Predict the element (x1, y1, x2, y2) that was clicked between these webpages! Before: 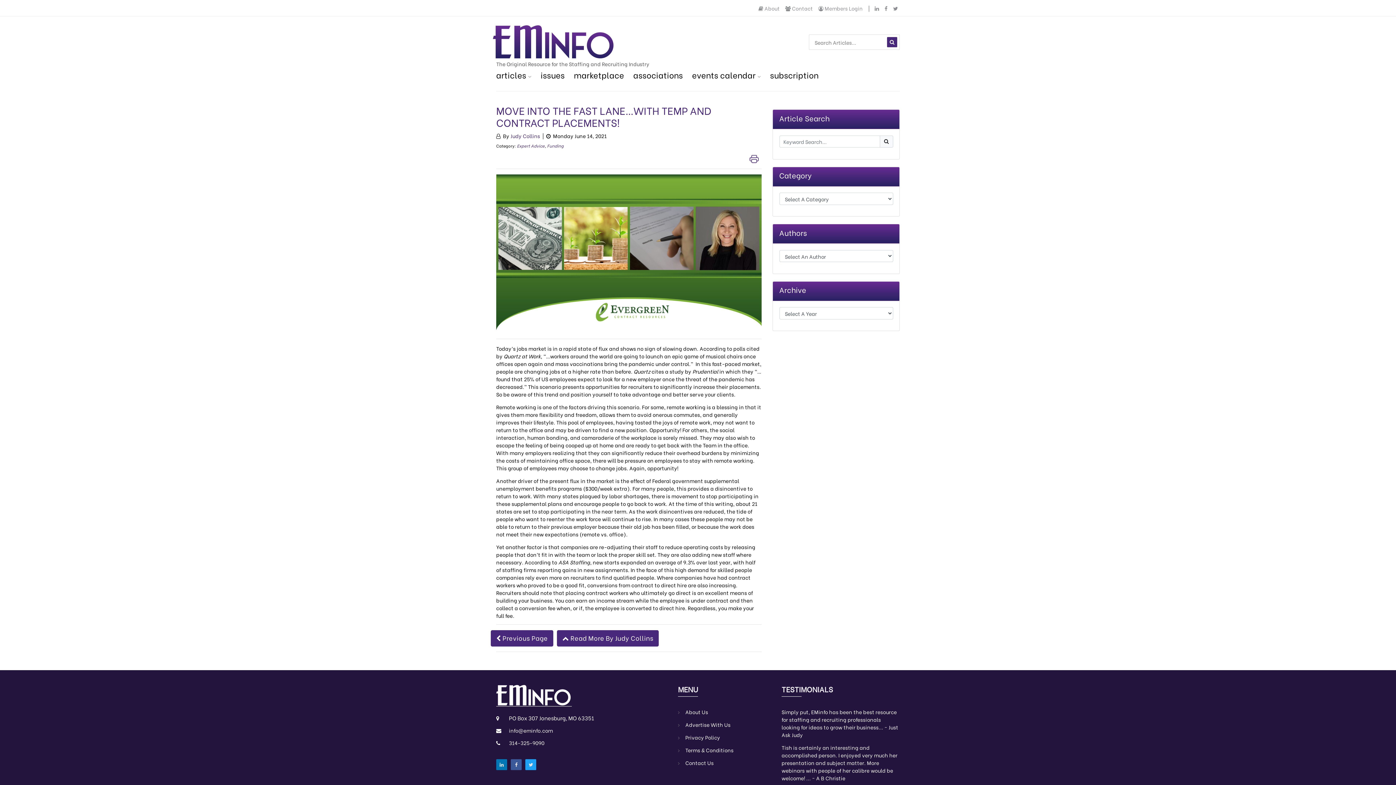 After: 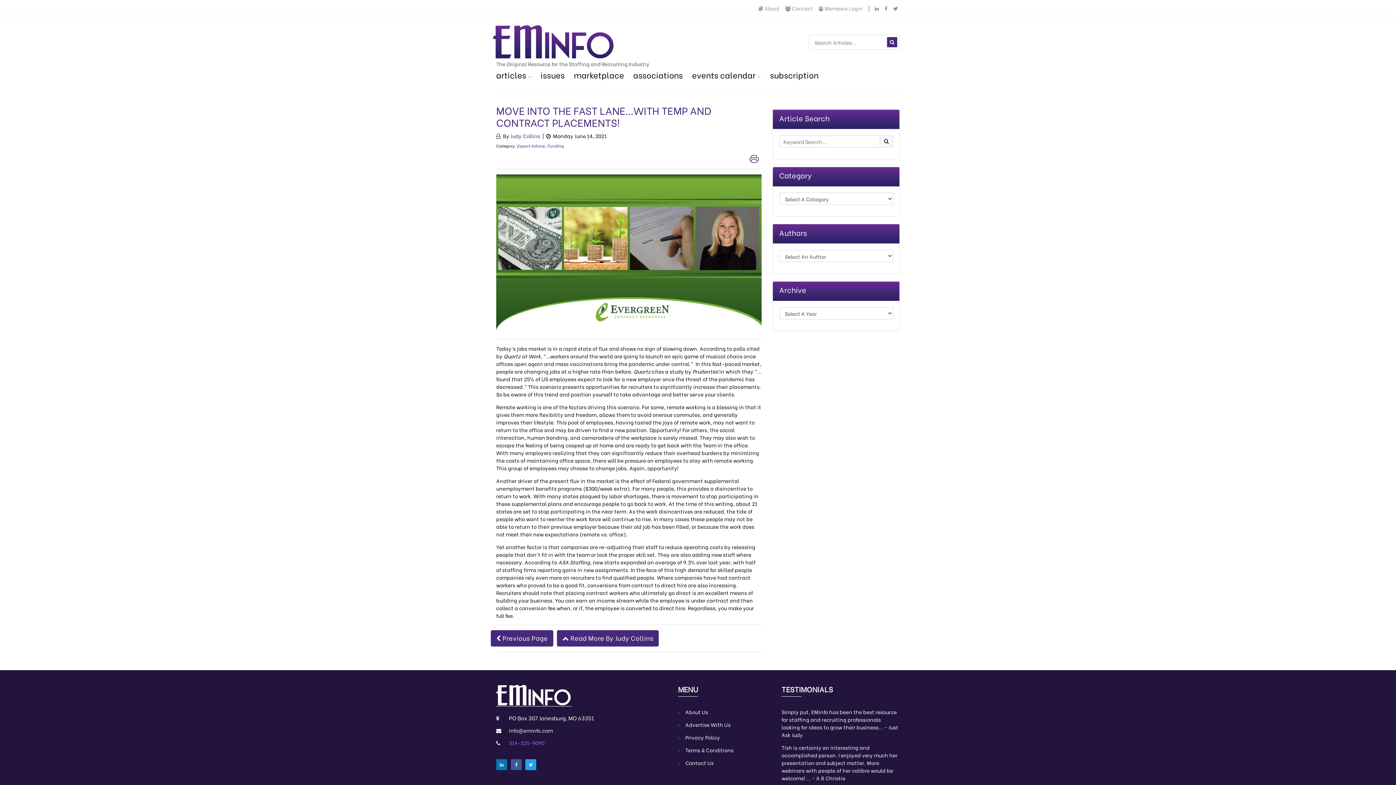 Action: label: 314-325-9090 bbox: (509, 739, 544, 746)